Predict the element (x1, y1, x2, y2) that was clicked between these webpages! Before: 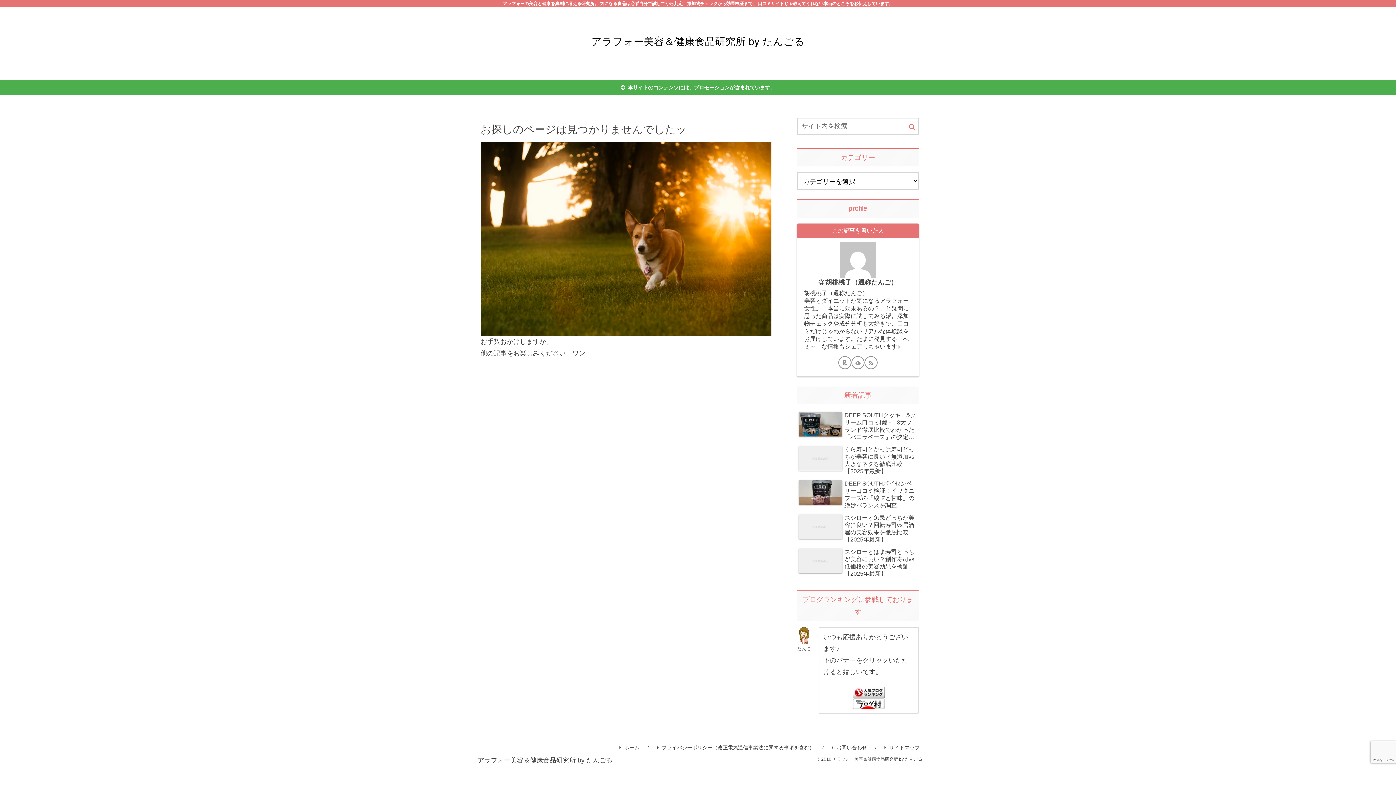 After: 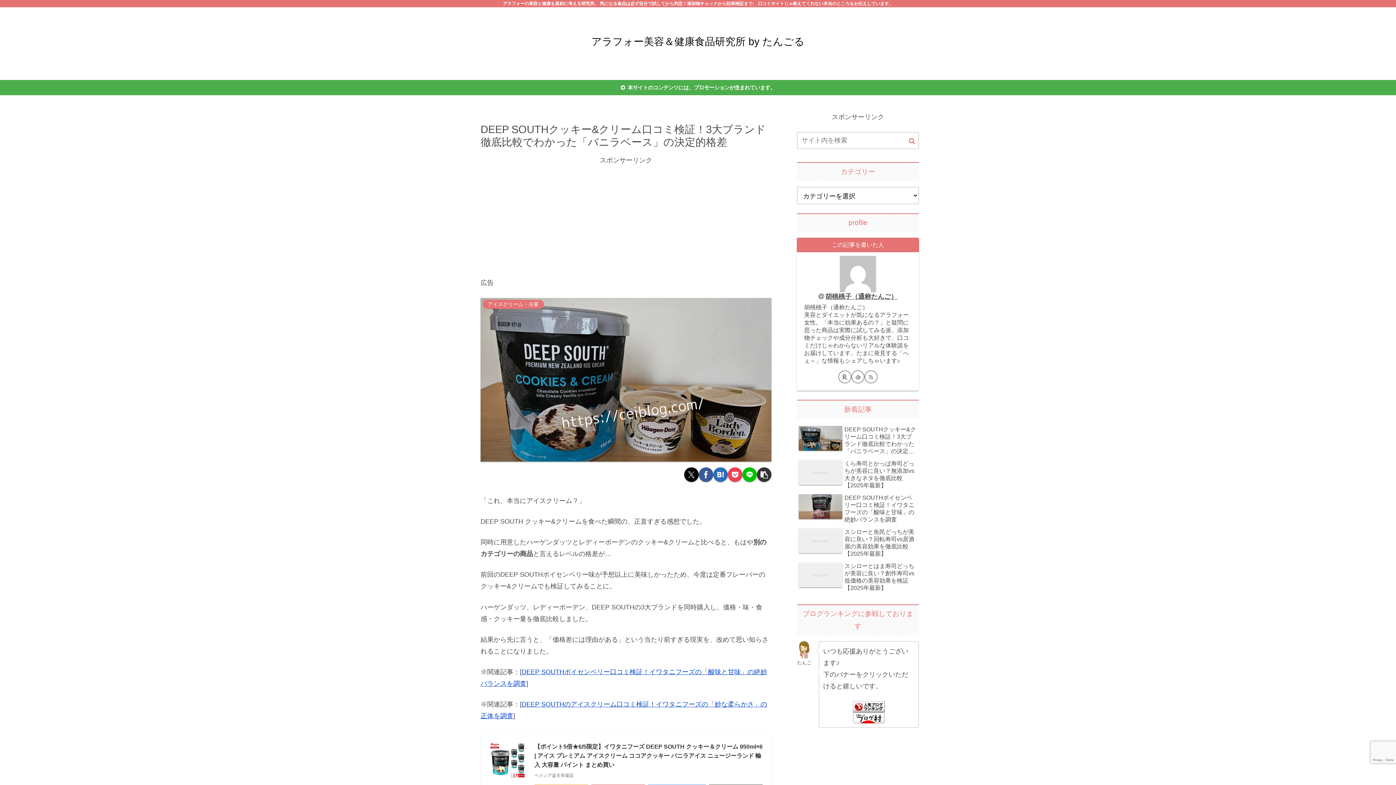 Action: label: DEEP SOUTHクッキー&クリーム口コミ検証！3大ブランド徹底比較でわかった「バニラベース」の決定的格差 bbox: (797, 410, 919, 442)